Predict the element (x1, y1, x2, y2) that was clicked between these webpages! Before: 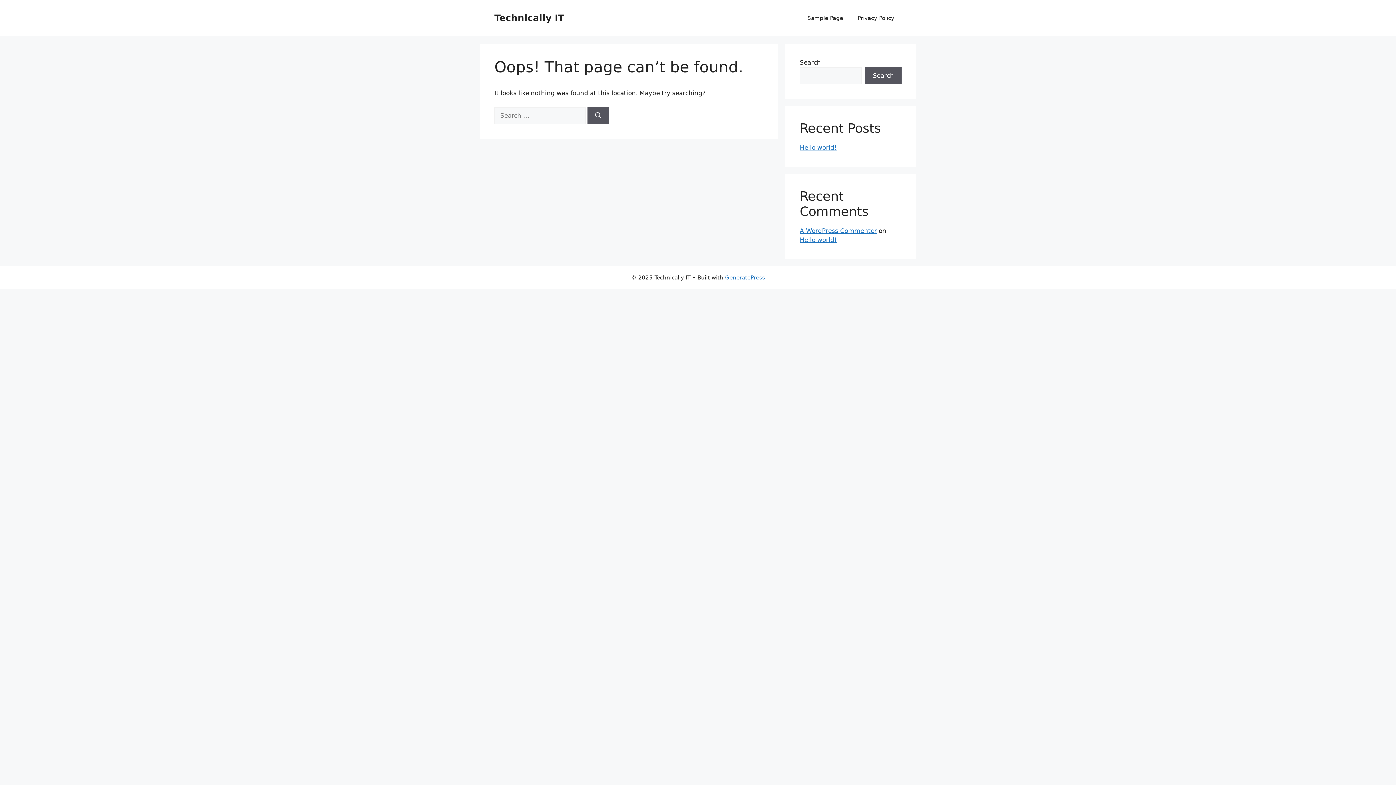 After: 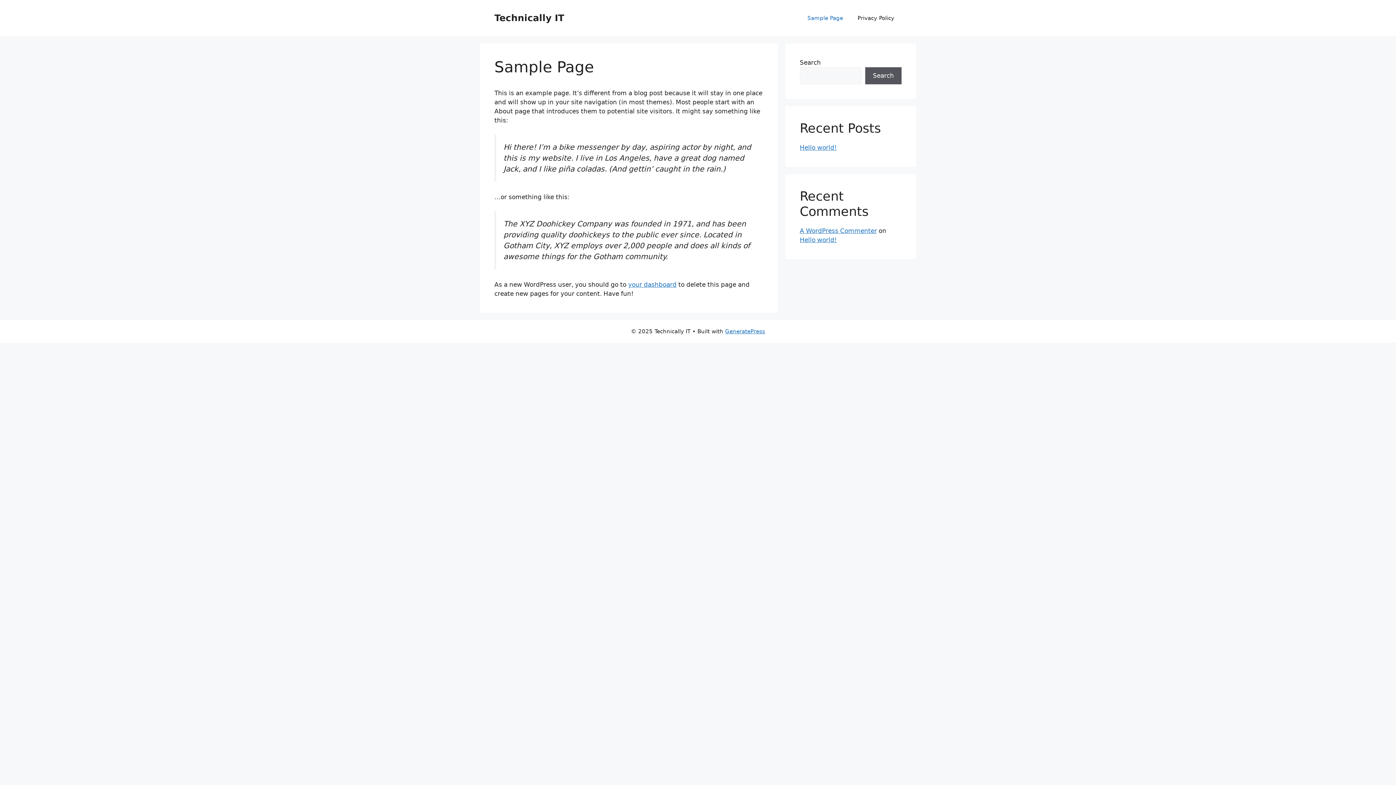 Action: bbox: (800, 7, 850, 29) label: Sample Page